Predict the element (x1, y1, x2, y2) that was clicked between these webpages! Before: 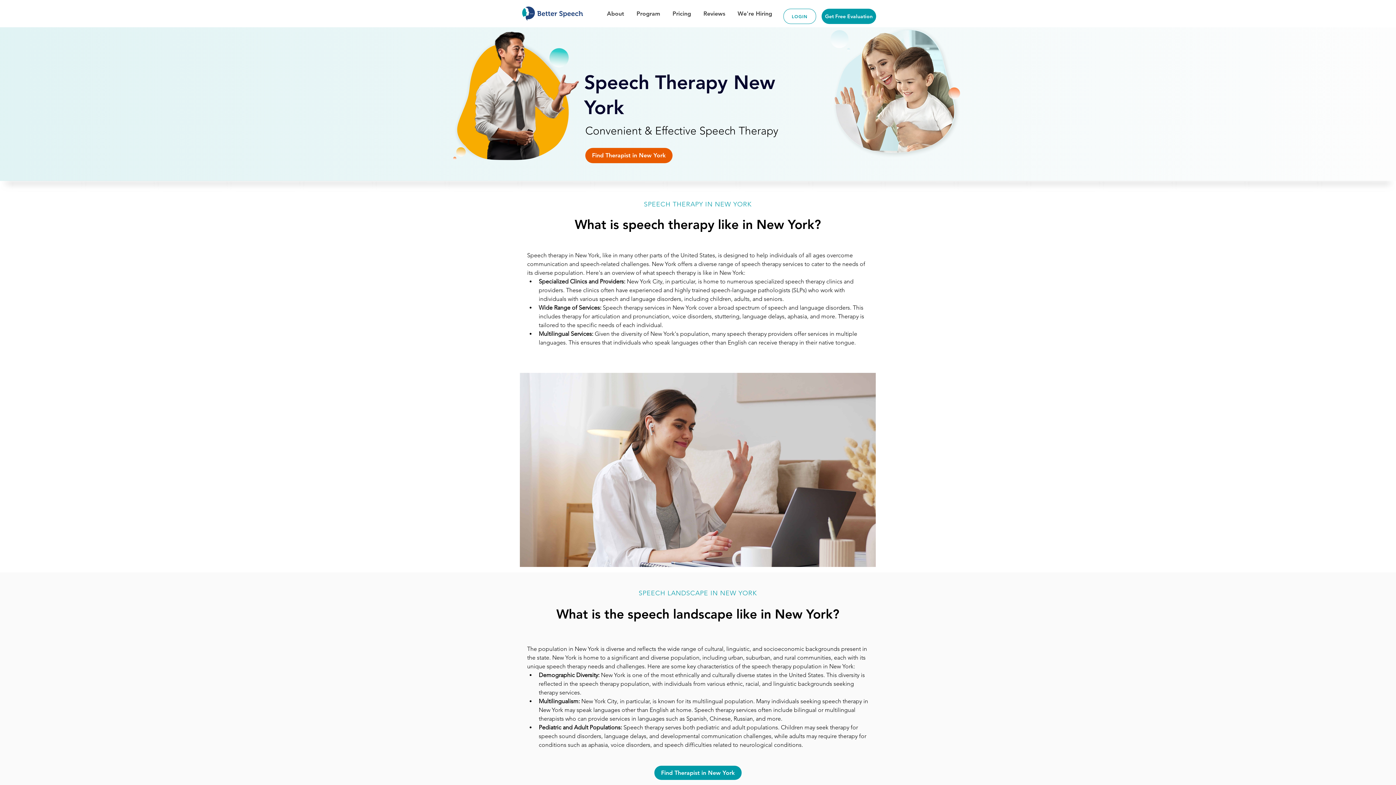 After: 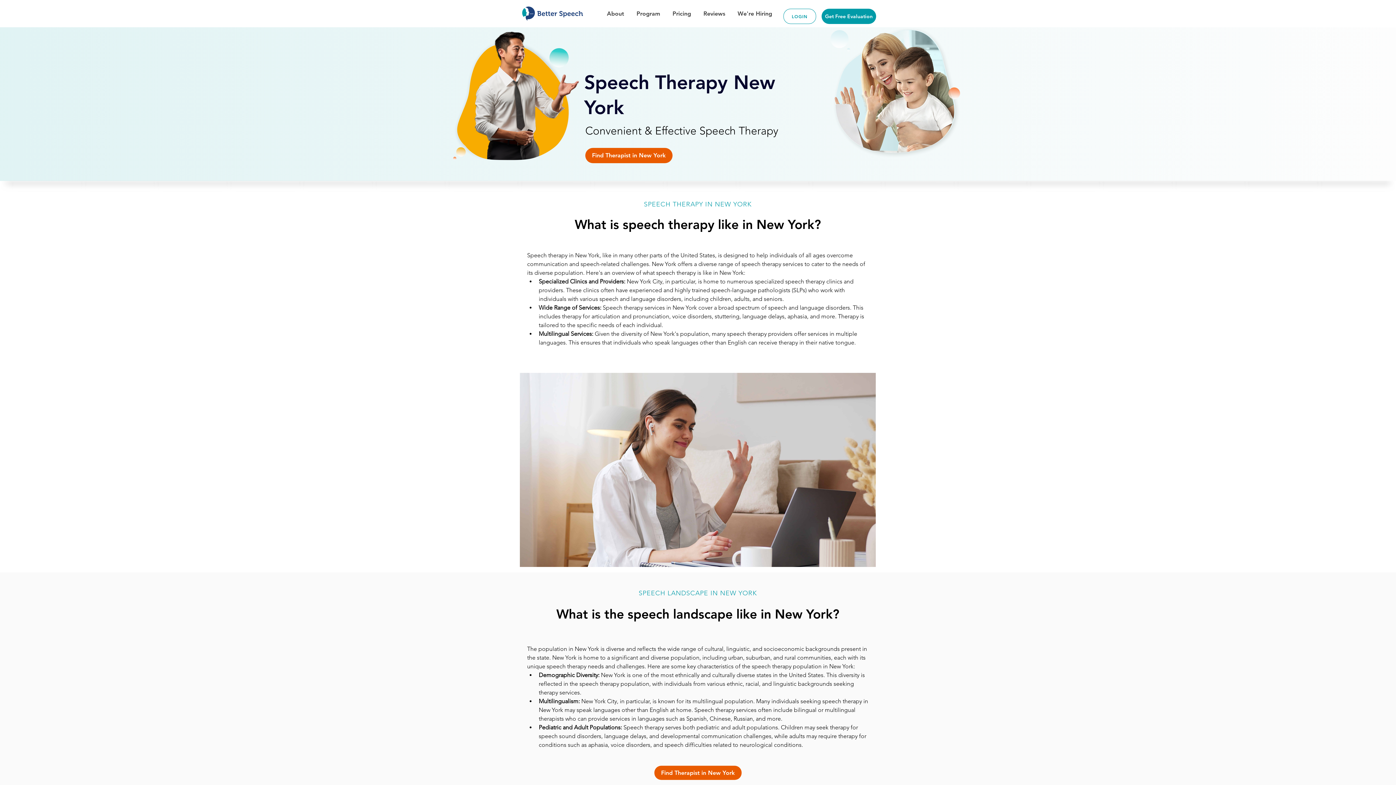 Action: bbox: (654, 766, 741, 780) label: Find Therapist in New York